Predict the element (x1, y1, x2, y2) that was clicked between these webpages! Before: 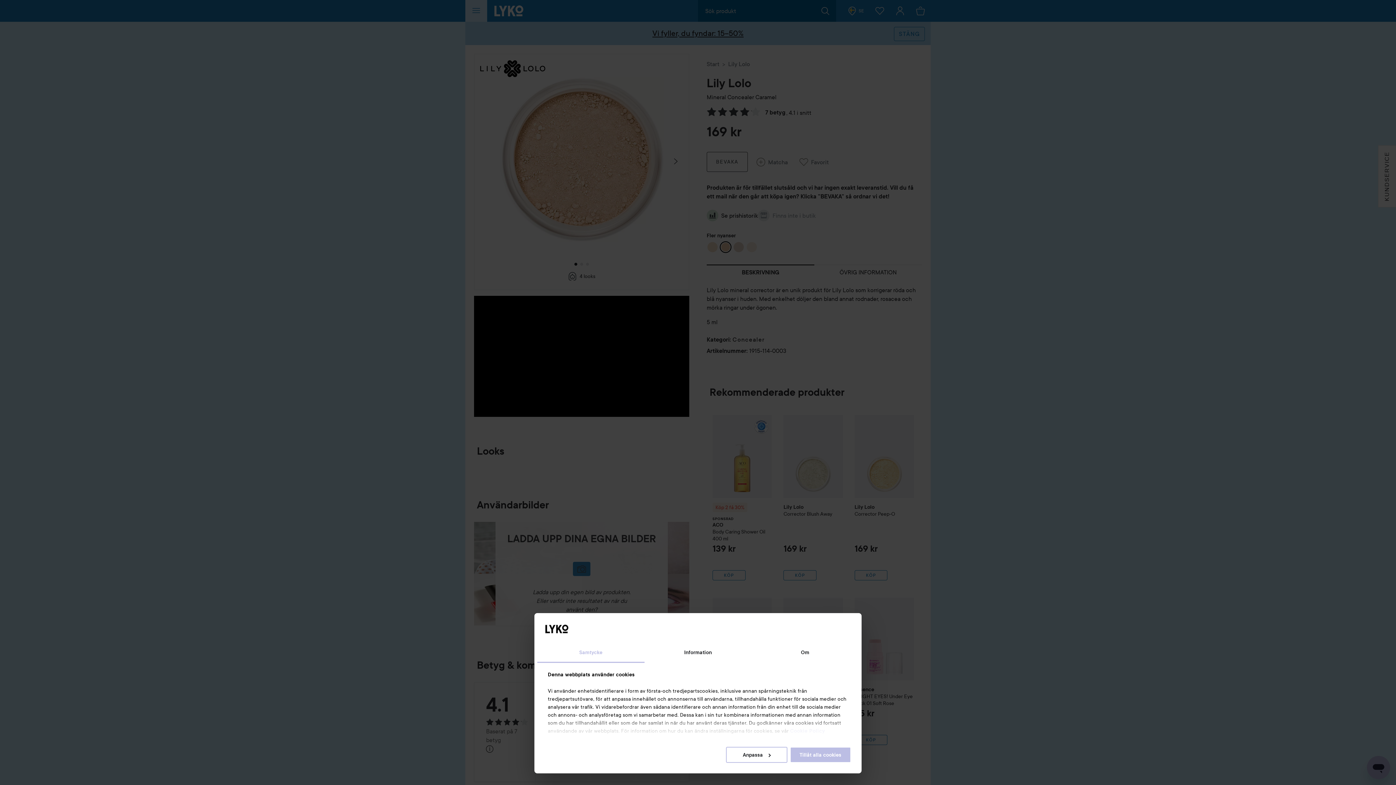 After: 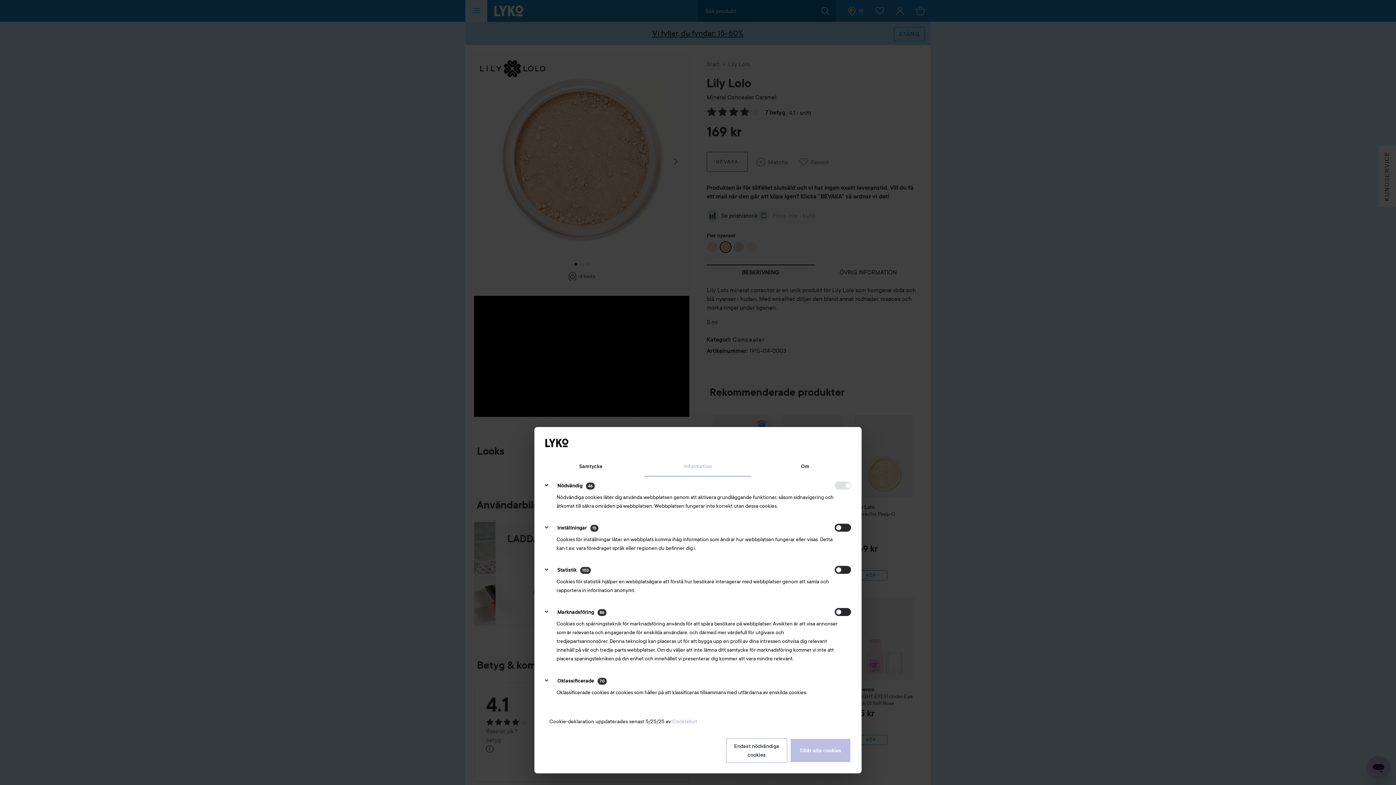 Action: bbox: (726, 747, 787, 763) label: Anpassa